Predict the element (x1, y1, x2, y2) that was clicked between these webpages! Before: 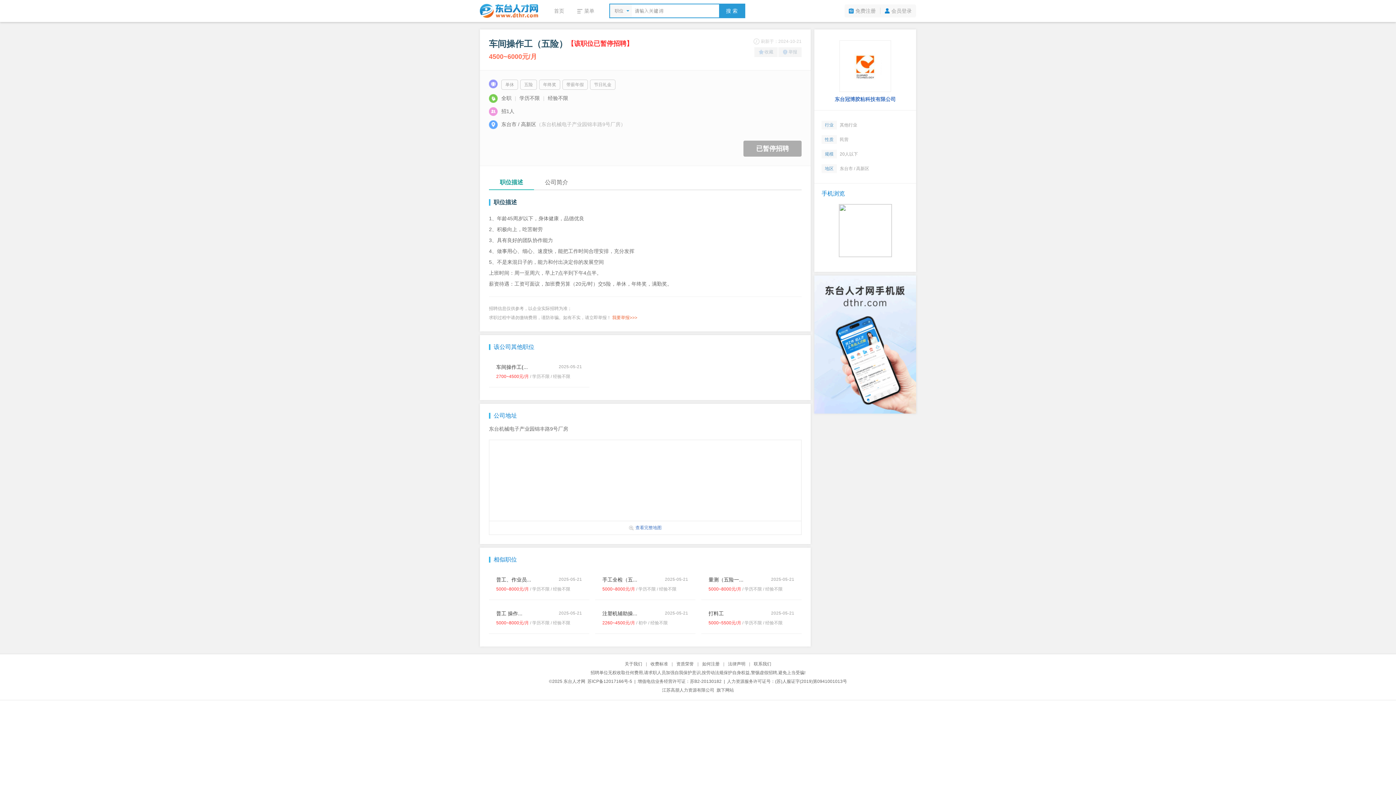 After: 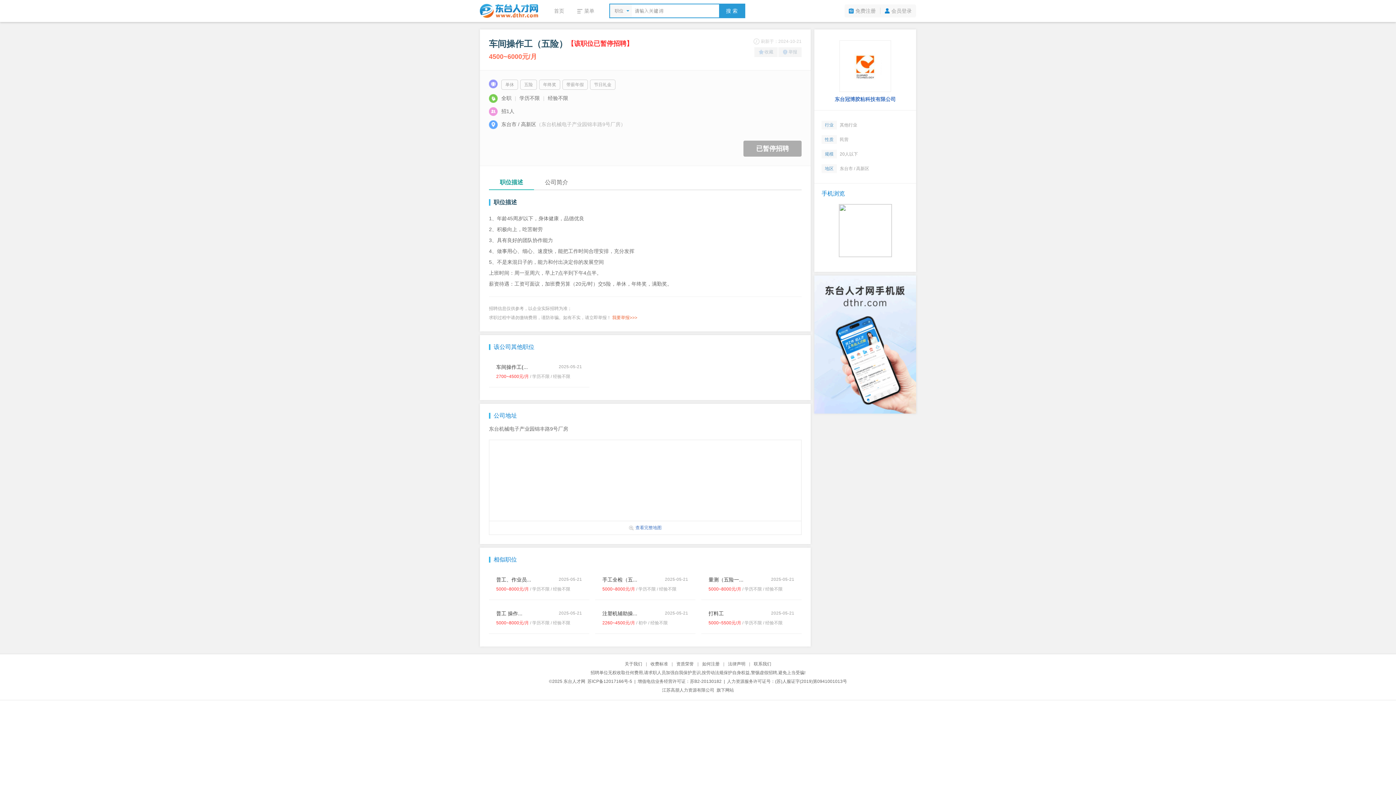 Action: bbox: (814, 409, 916, 414)